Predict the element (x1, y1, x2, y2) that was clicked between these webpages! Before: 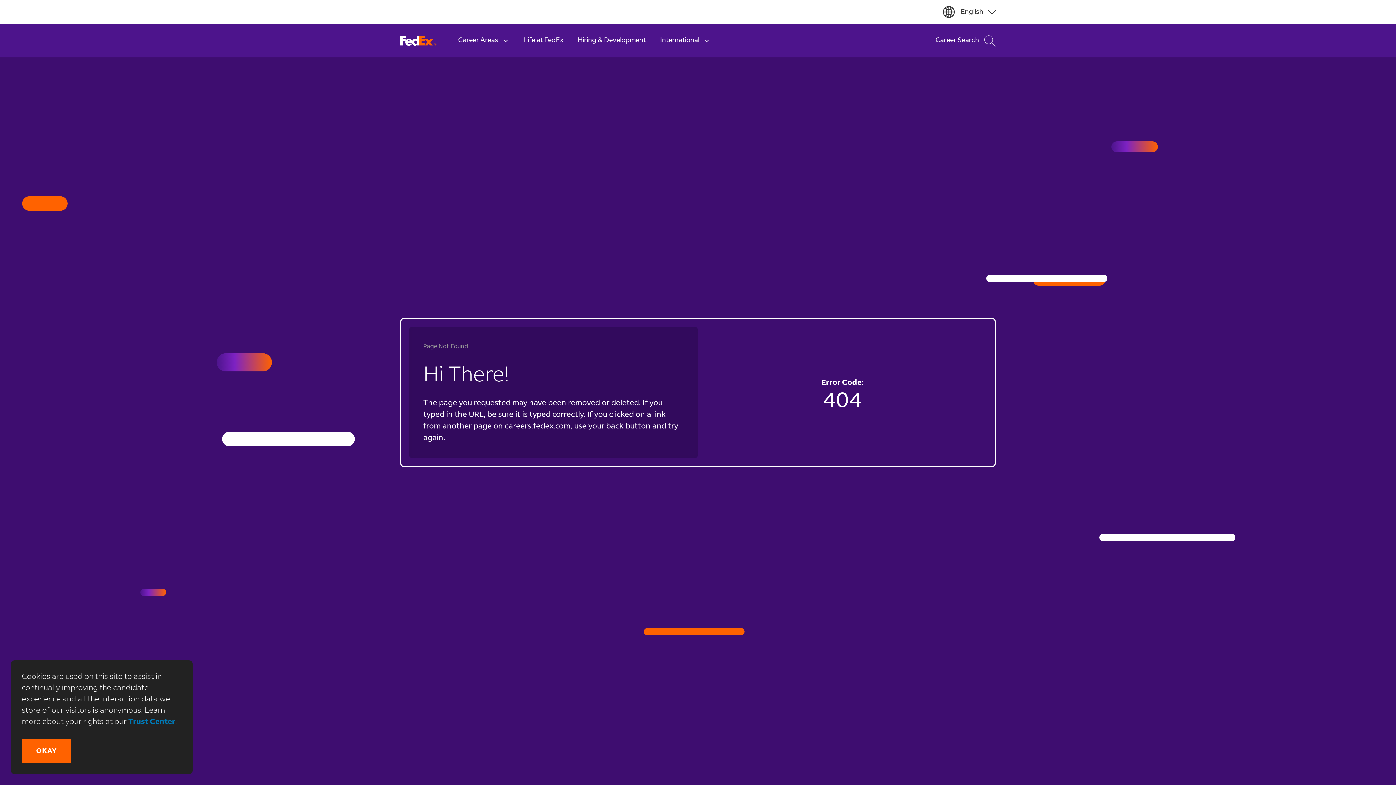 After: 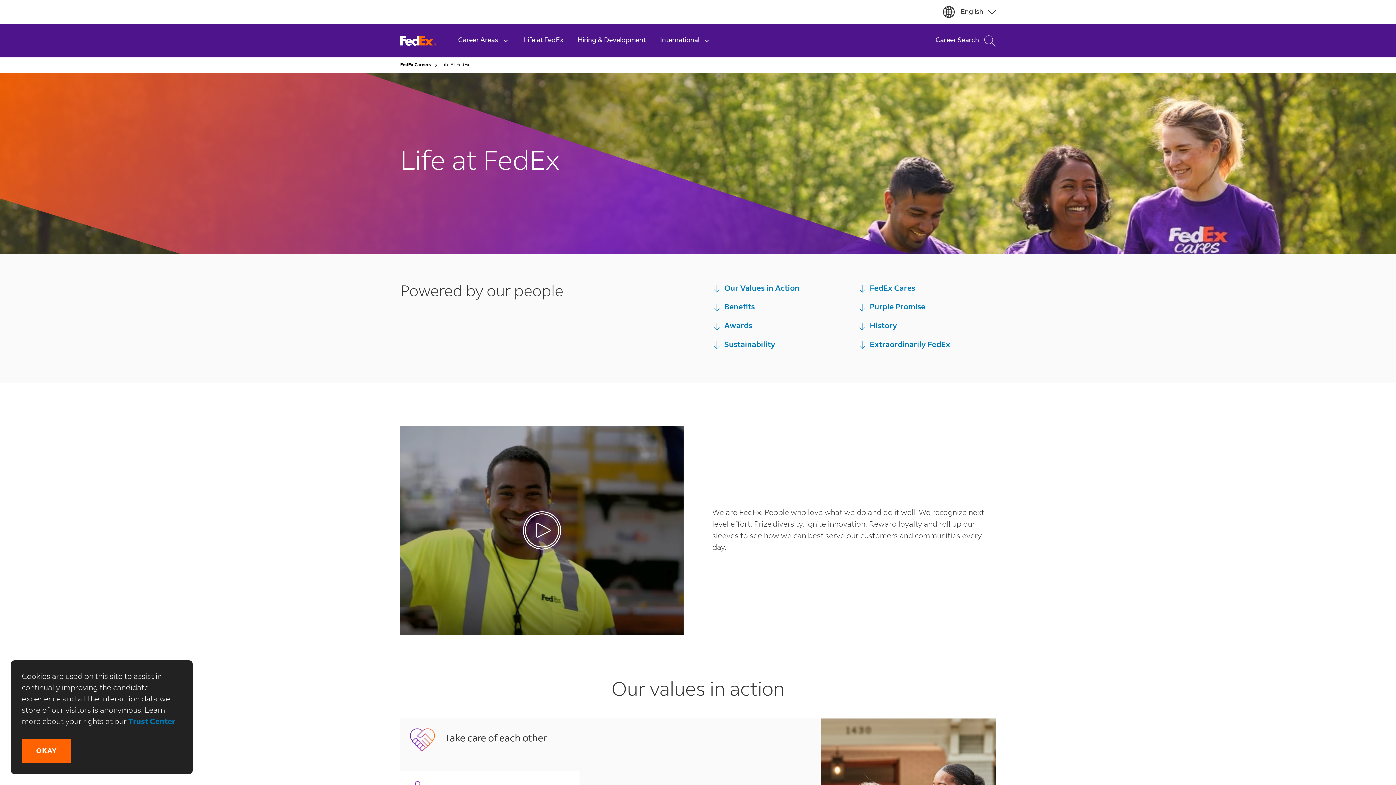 Action: label: Life at FedEx bbox: (516, 24, 570, 57)